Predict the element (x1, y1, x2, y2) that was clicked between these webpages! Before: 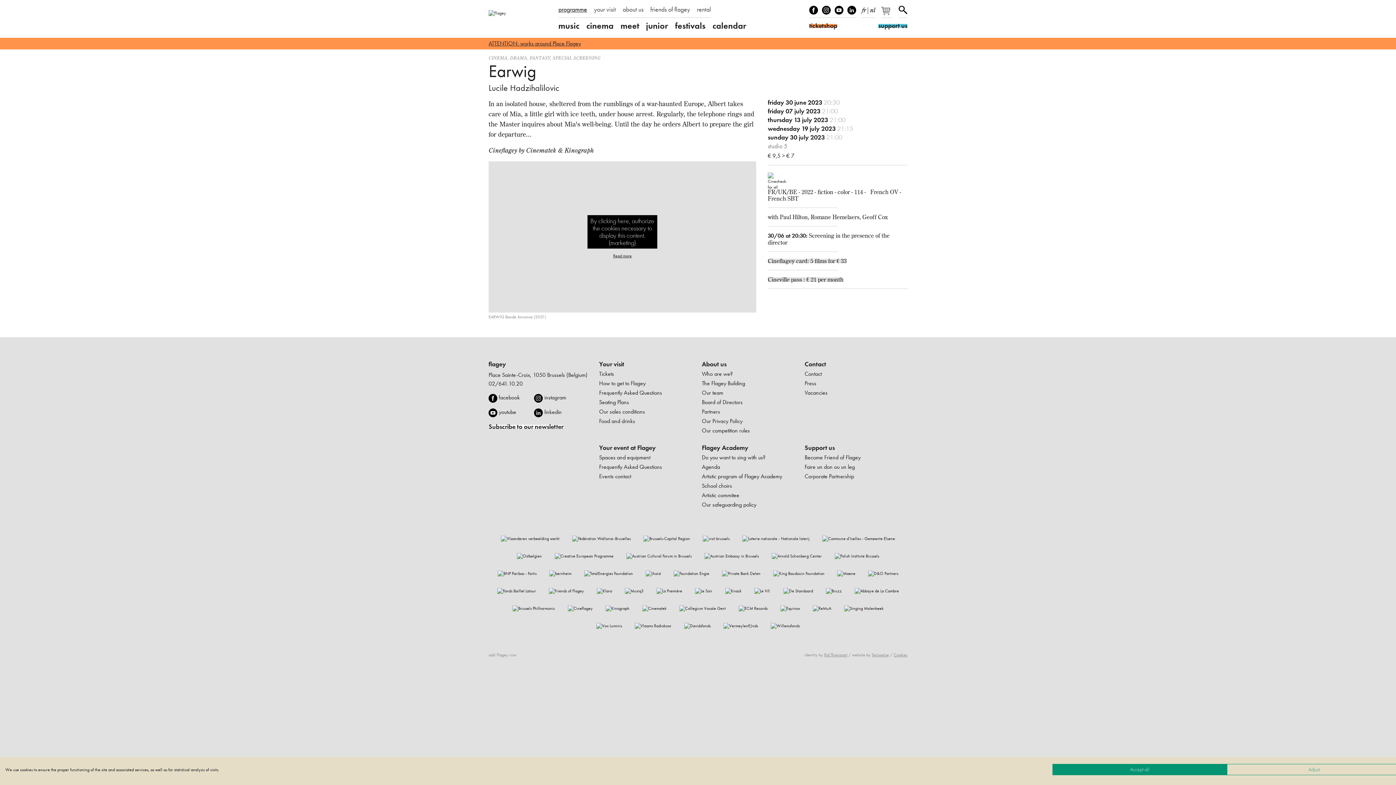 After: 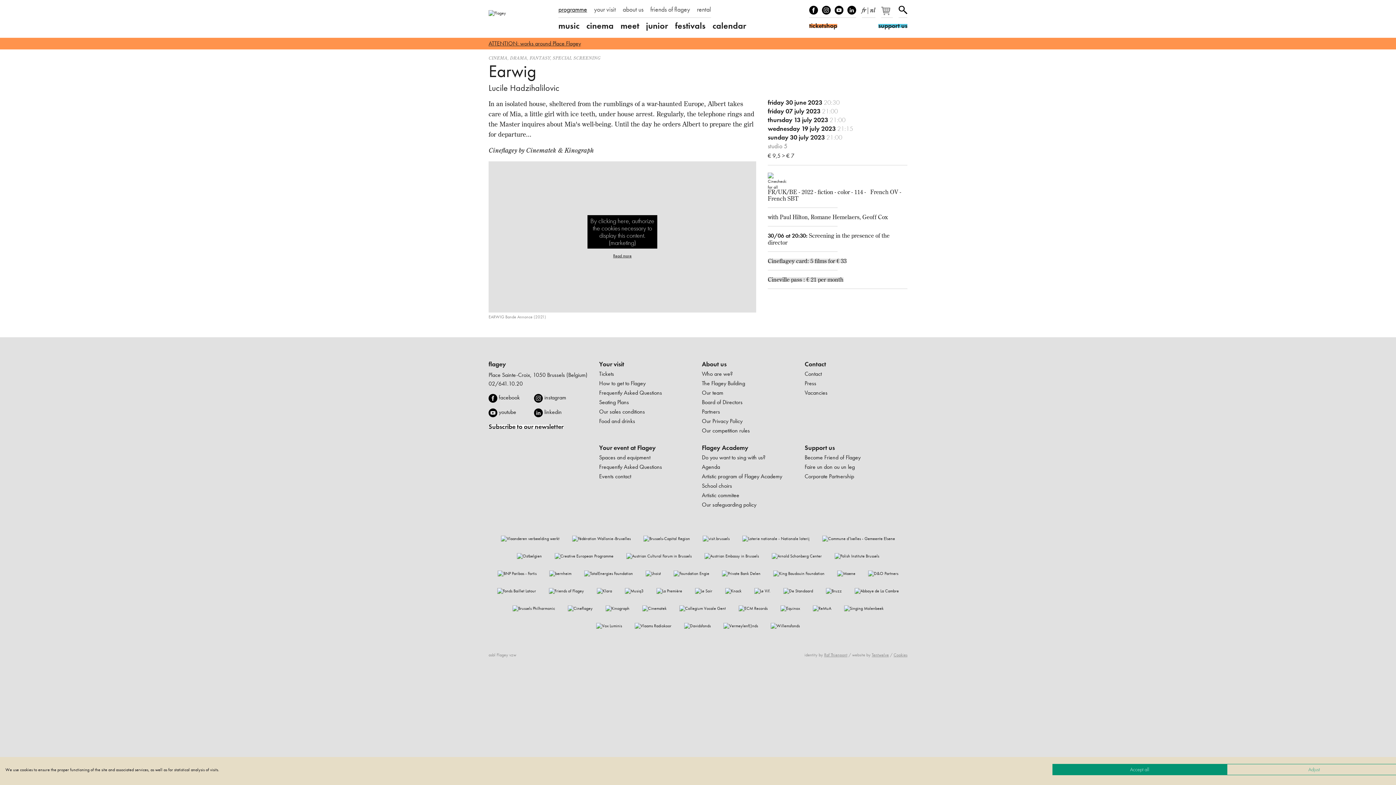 Action: bbox: (837, 570, 855, 576)